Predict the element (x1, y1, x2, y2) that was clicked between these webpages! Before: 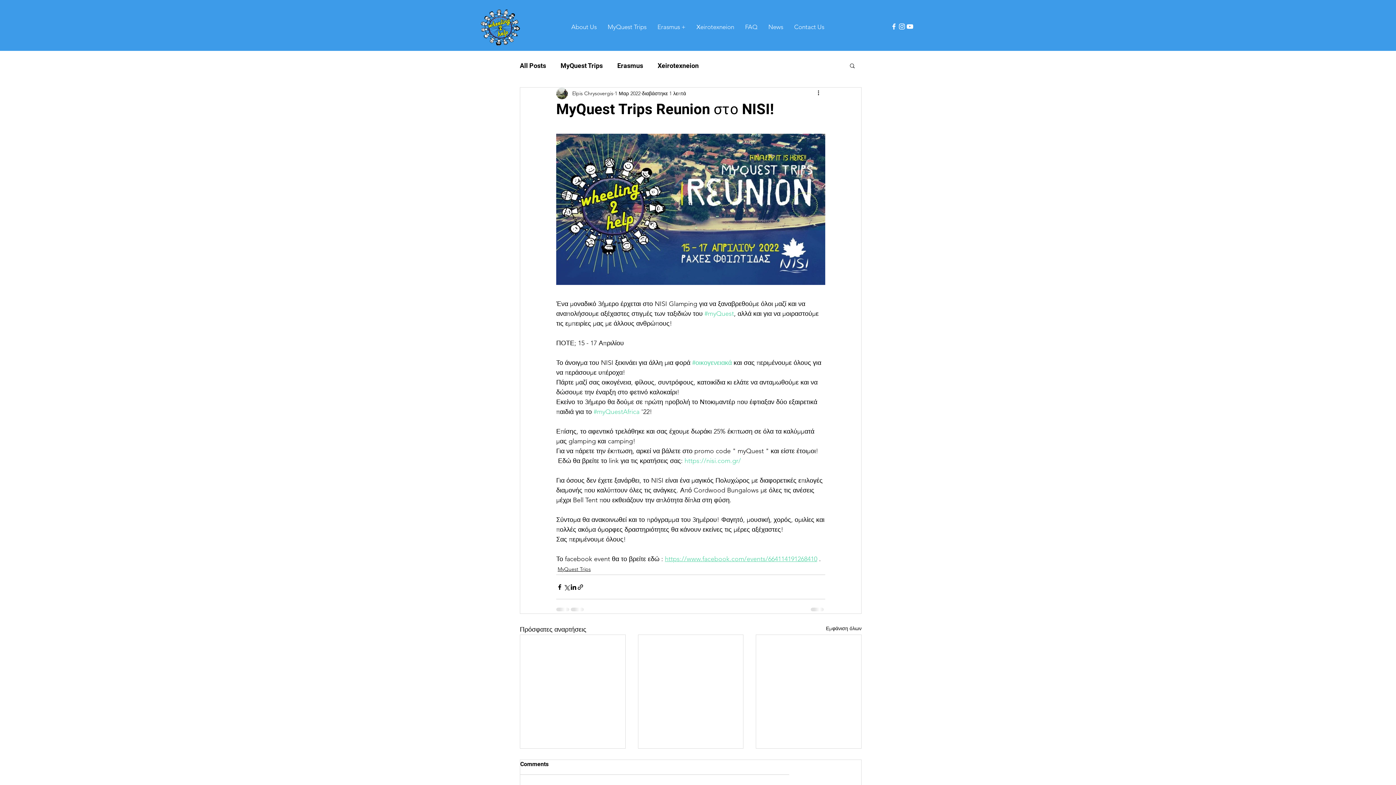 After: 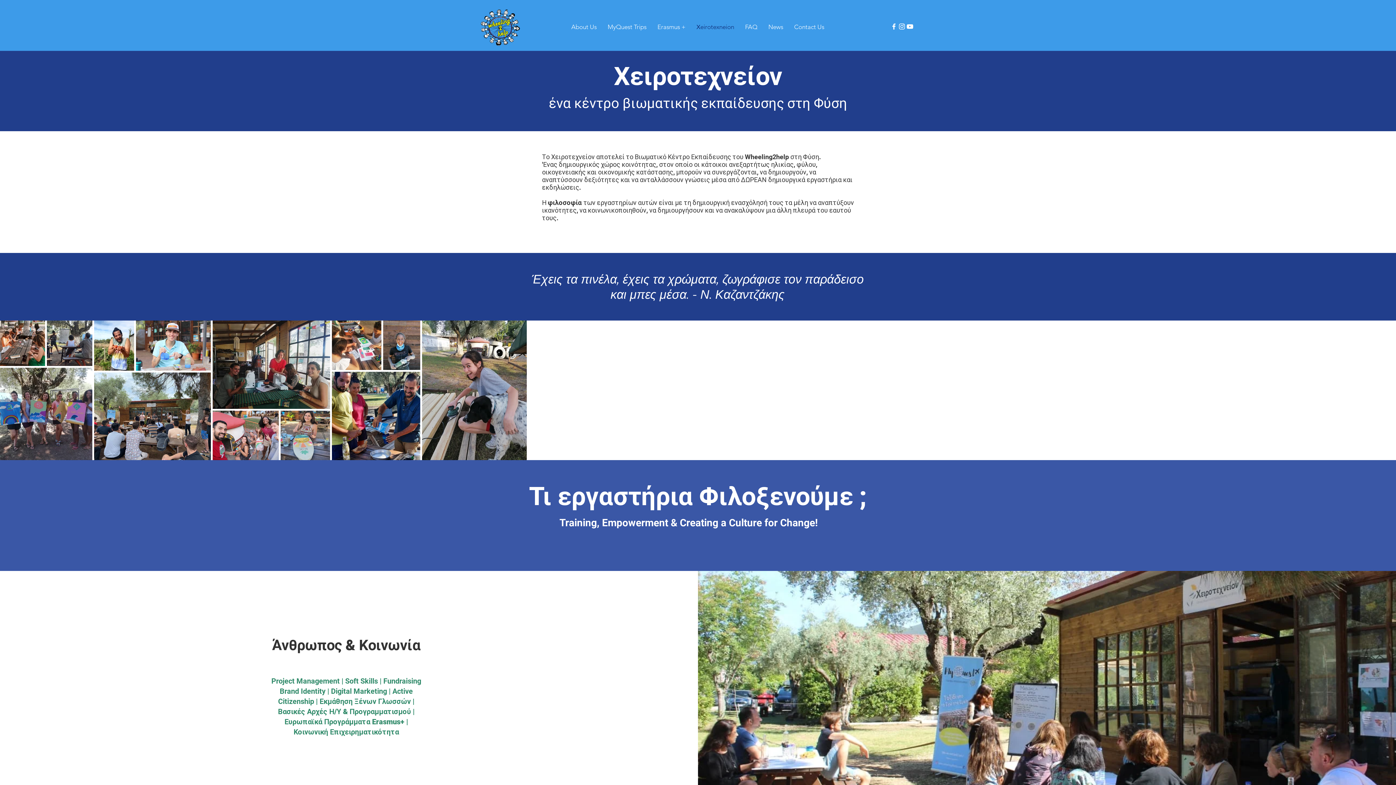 Action: bbox: (691, 19, 739, 34) label: Χeirotexneion